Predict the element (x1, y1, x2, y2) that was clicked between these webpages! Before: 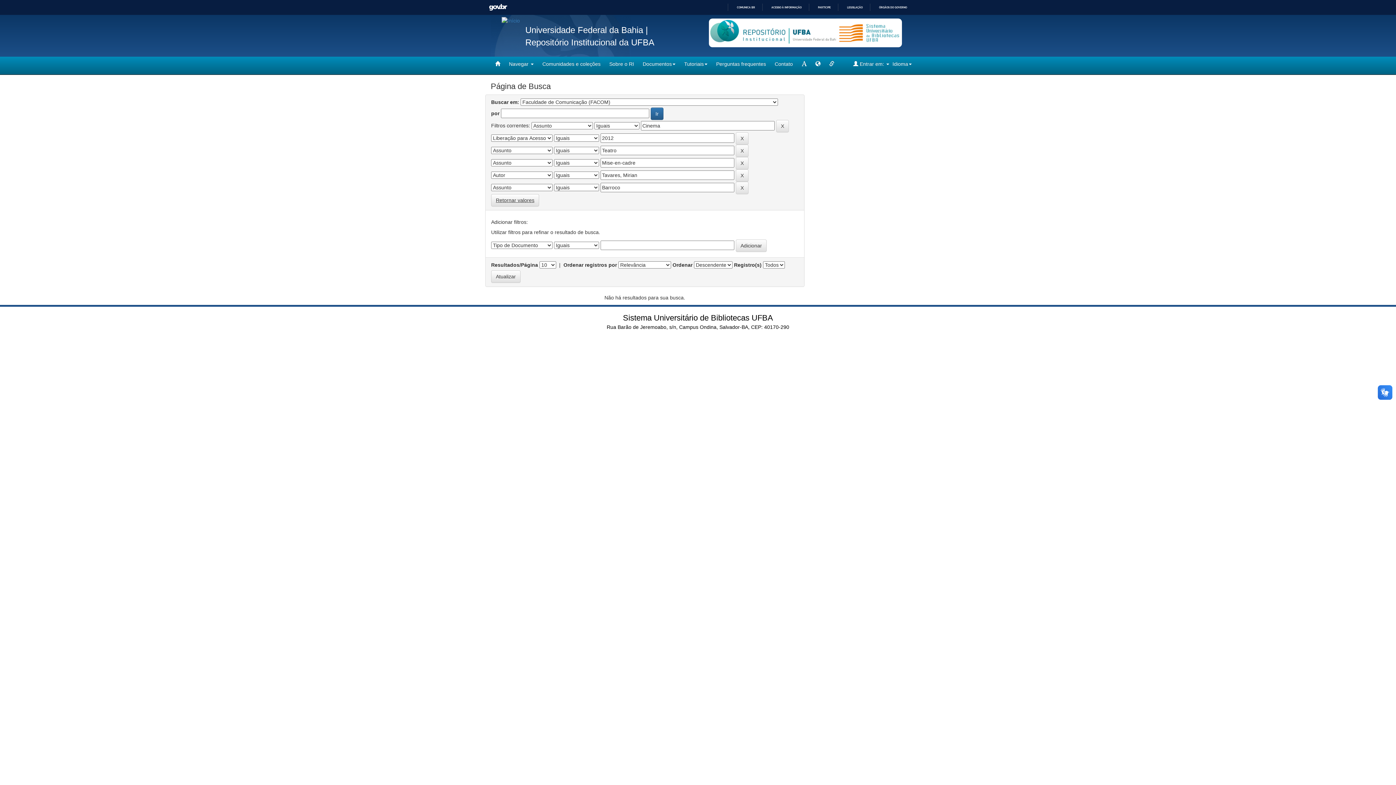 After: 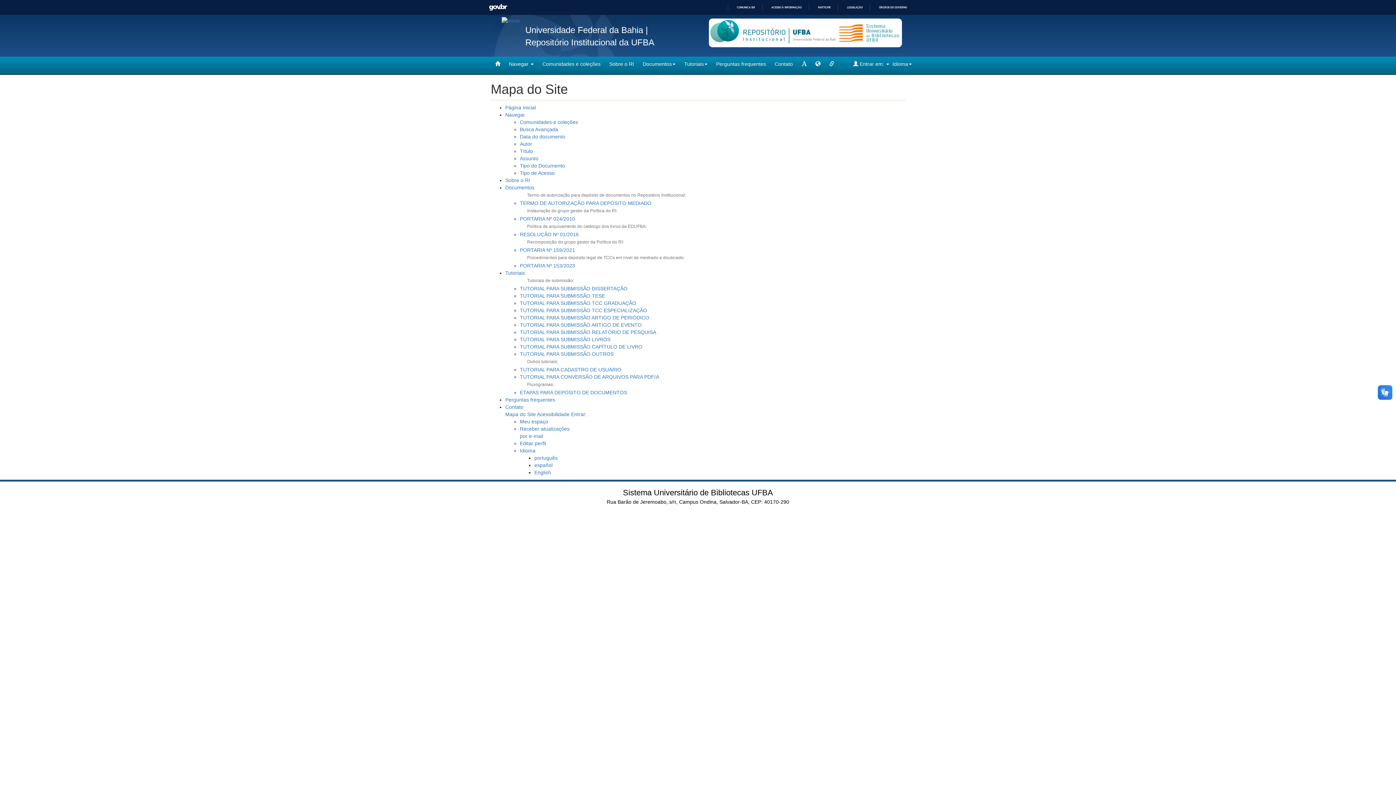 Action: bbox: (811, 56, 825, 71)